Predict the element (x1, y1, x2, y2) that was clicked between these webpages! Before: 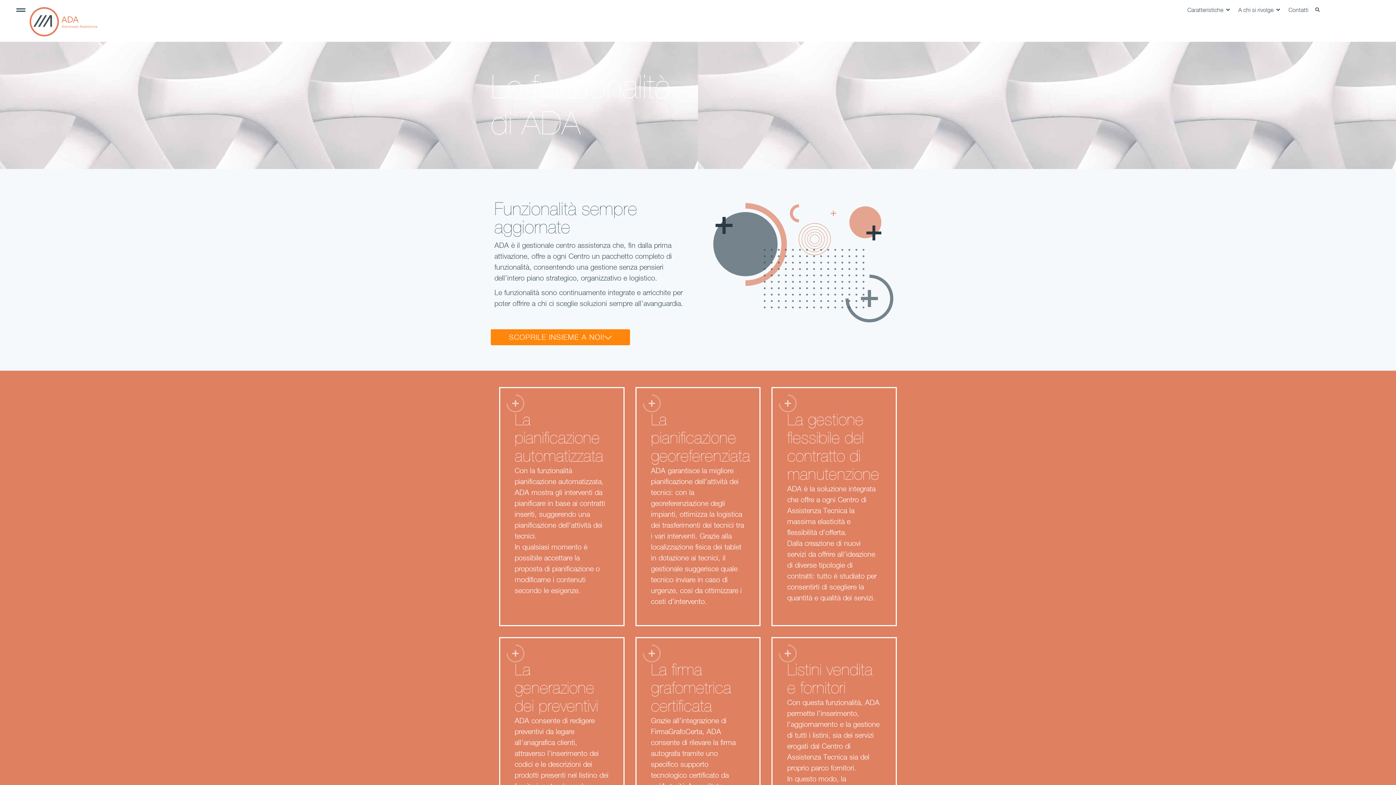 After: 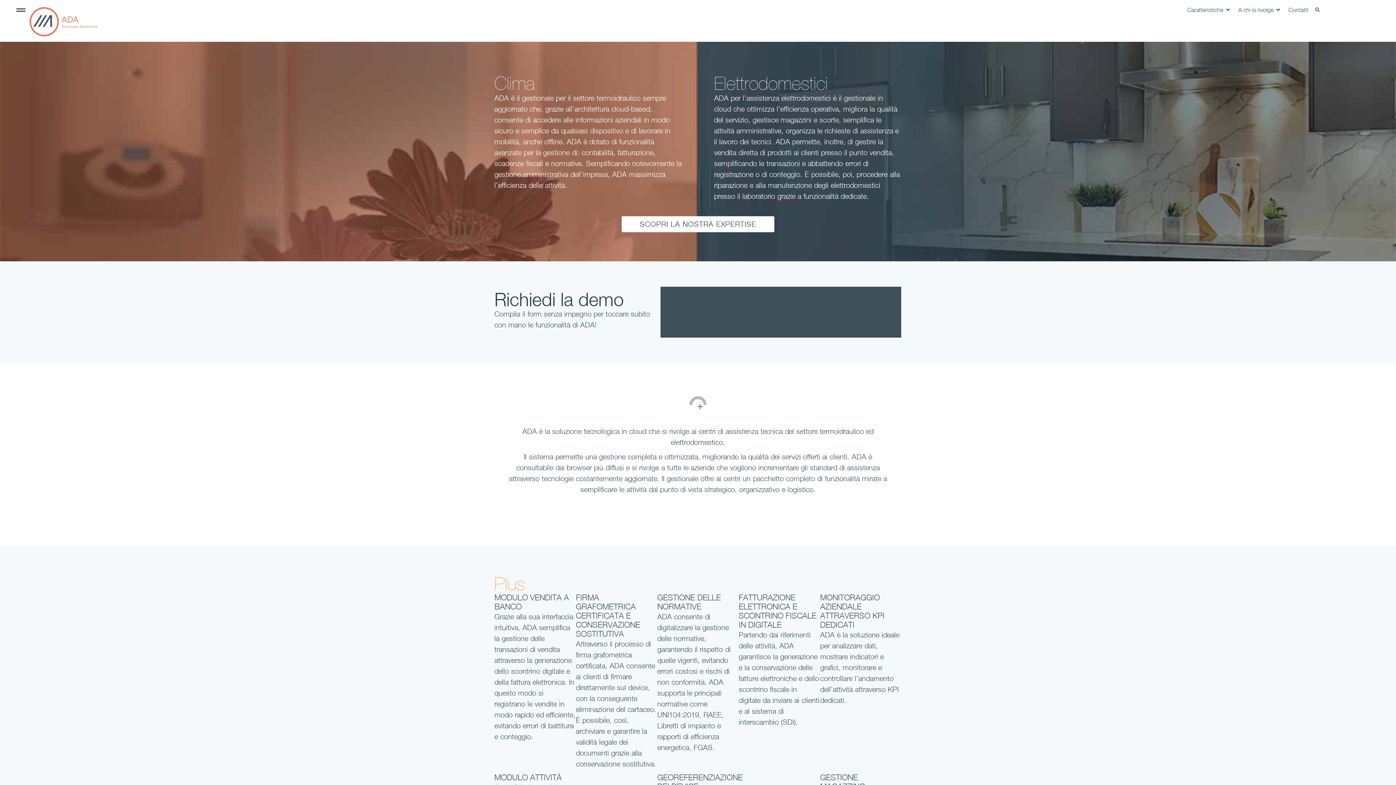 Action: bbox: (27, 3, 99, 38)